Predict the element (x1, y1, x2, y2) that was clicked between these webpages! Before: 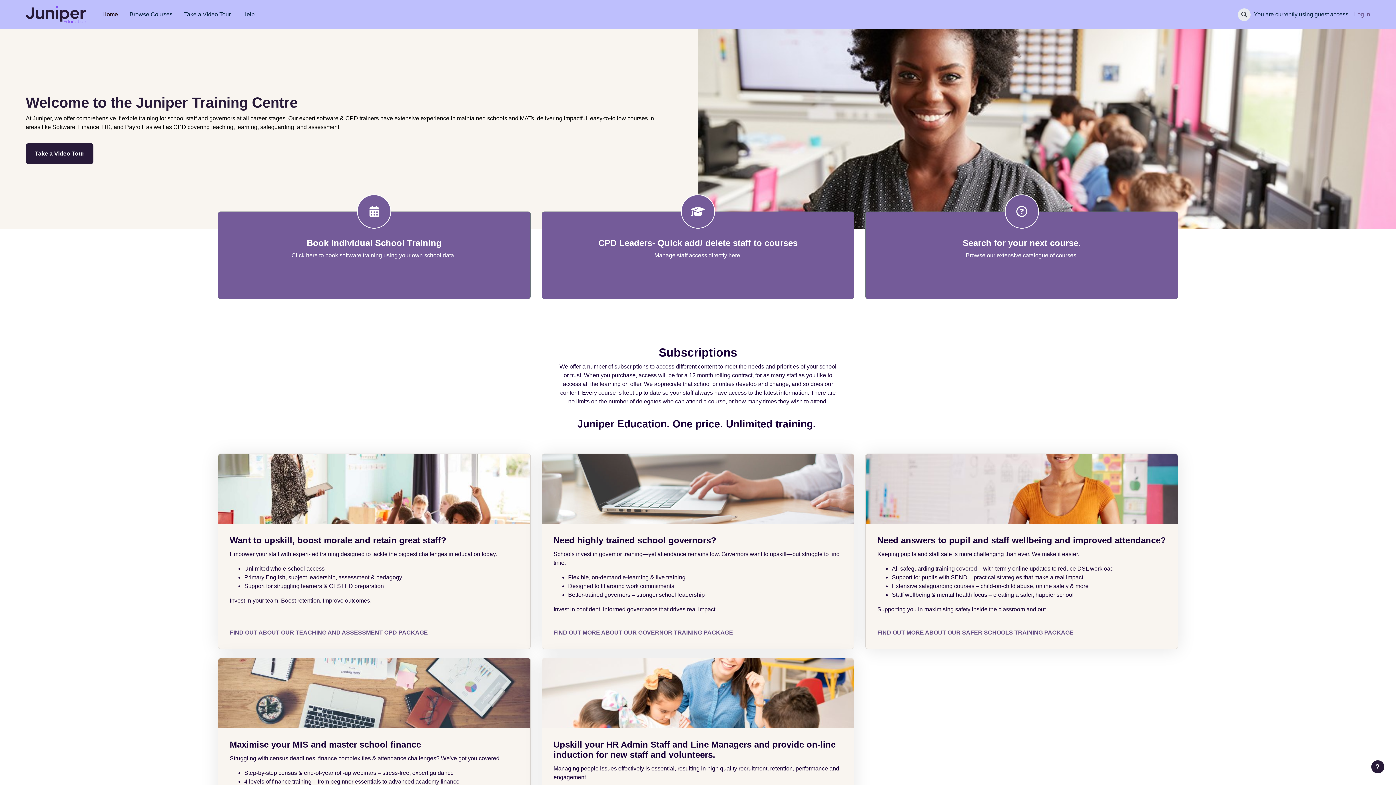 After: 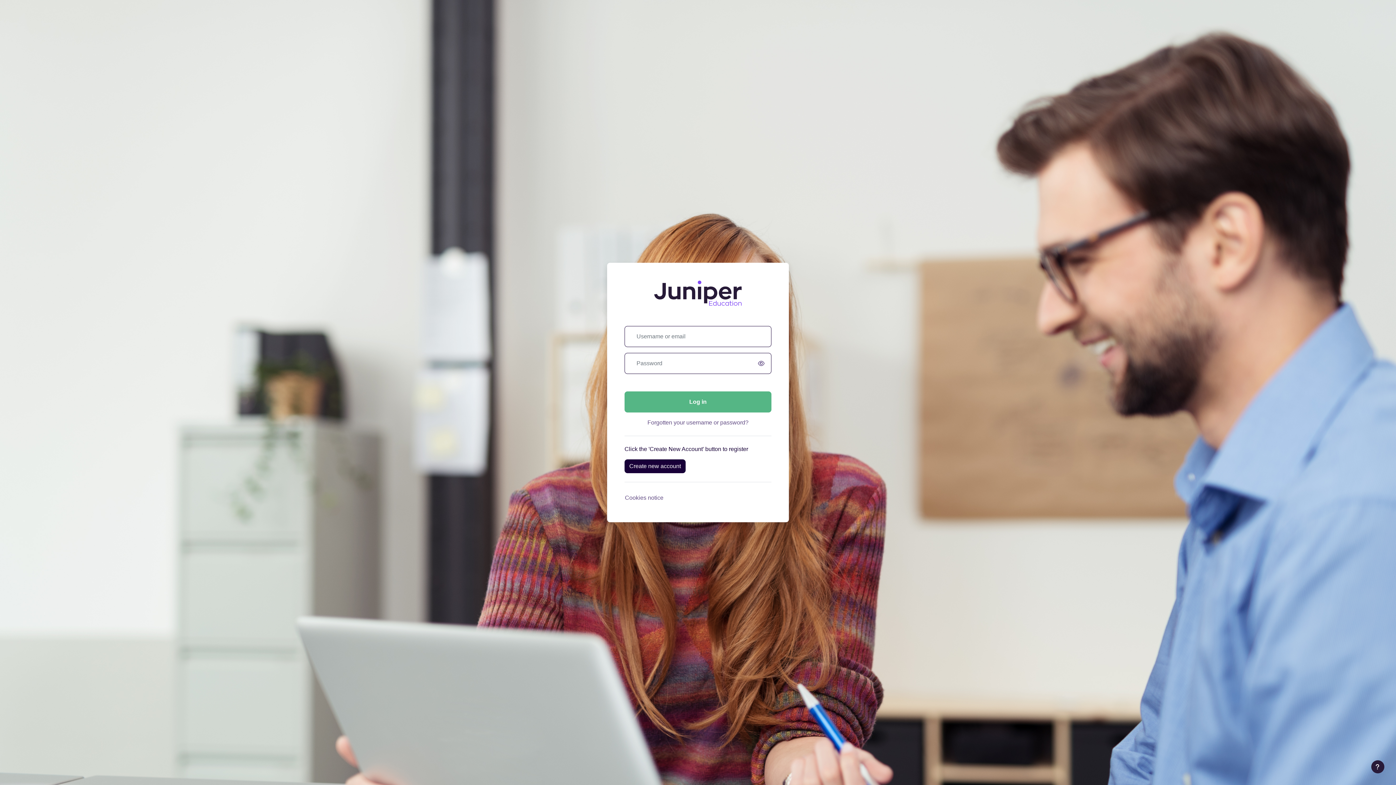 Action: bbox: (1354, 10, 1370, 18) label: Log in